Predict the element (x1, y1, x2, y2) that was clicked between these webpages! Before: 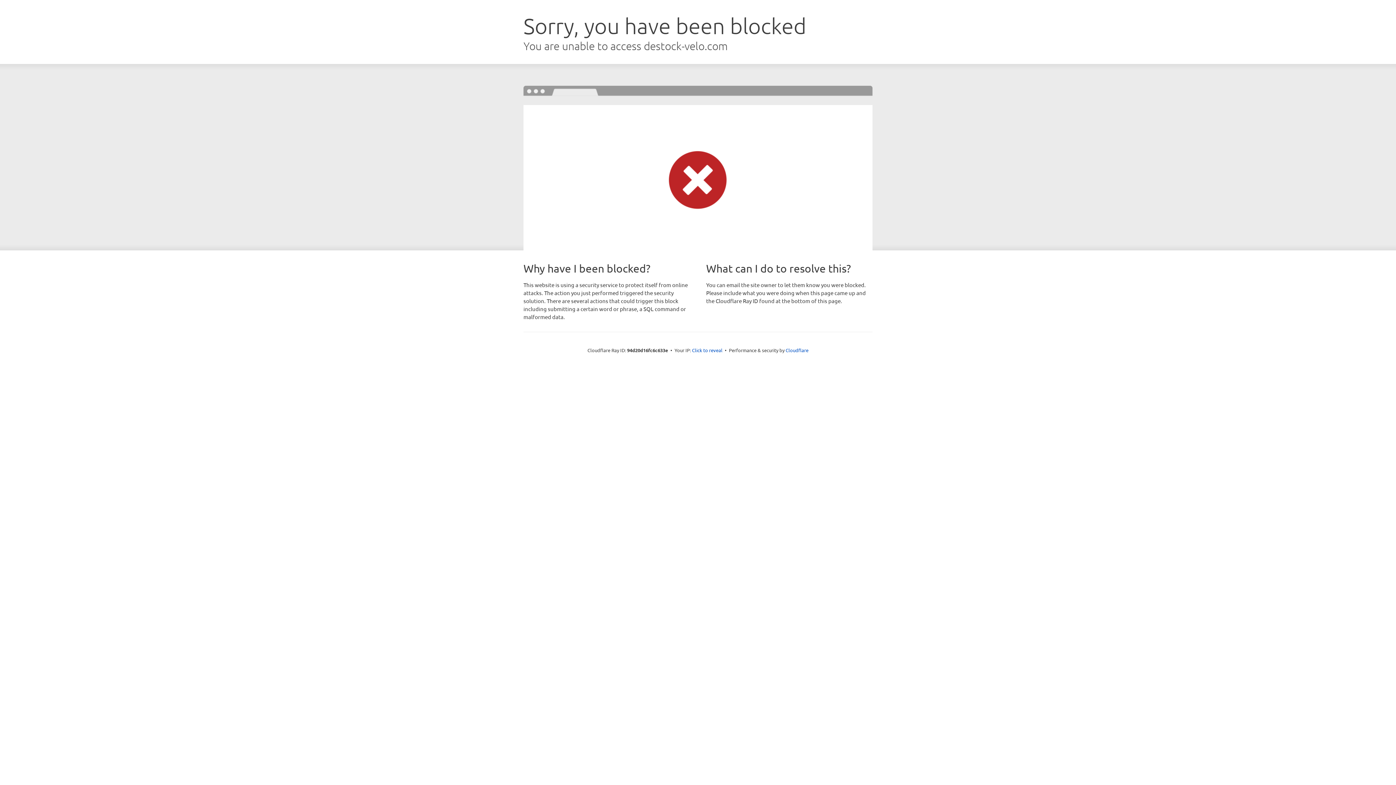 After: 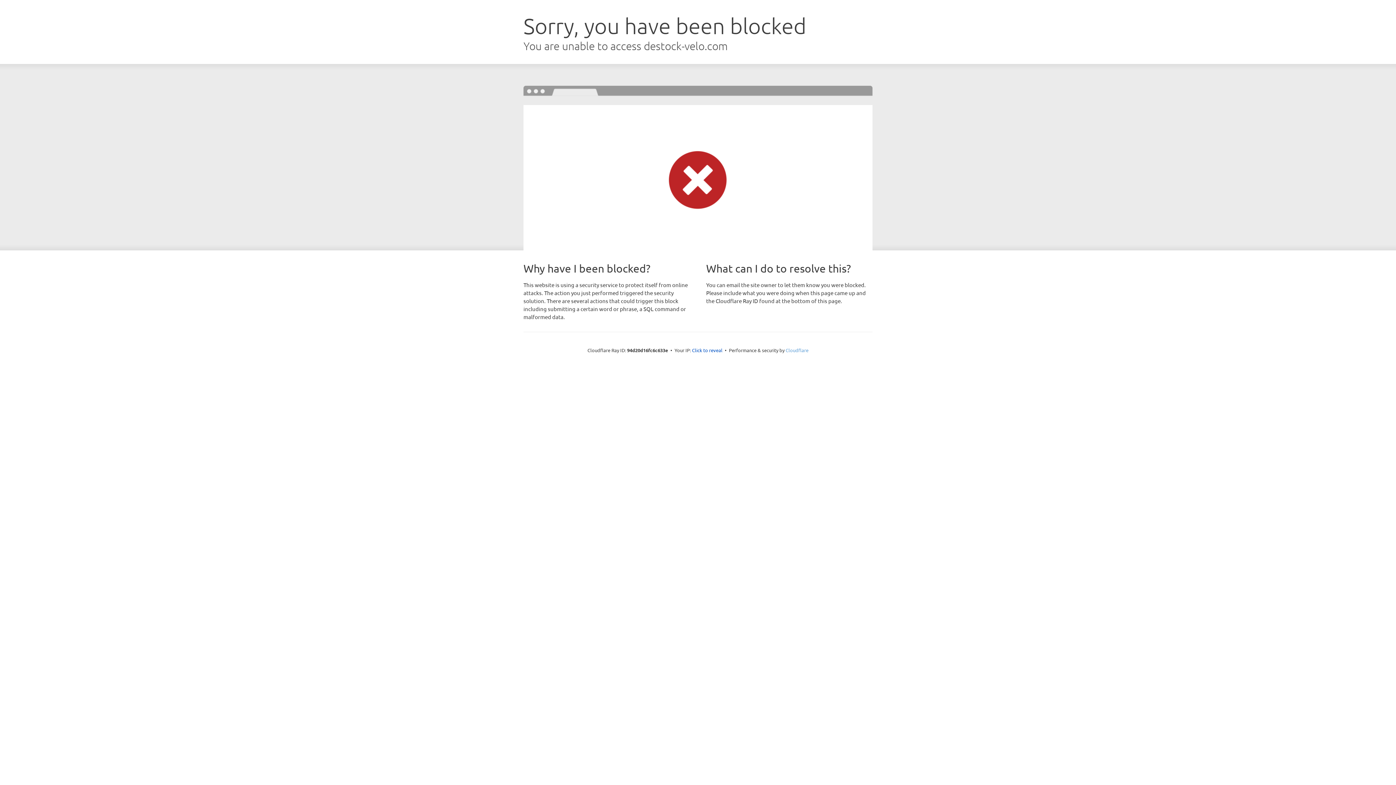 Action: bbox: (785, 347, 808, 353) label: Cloudflare